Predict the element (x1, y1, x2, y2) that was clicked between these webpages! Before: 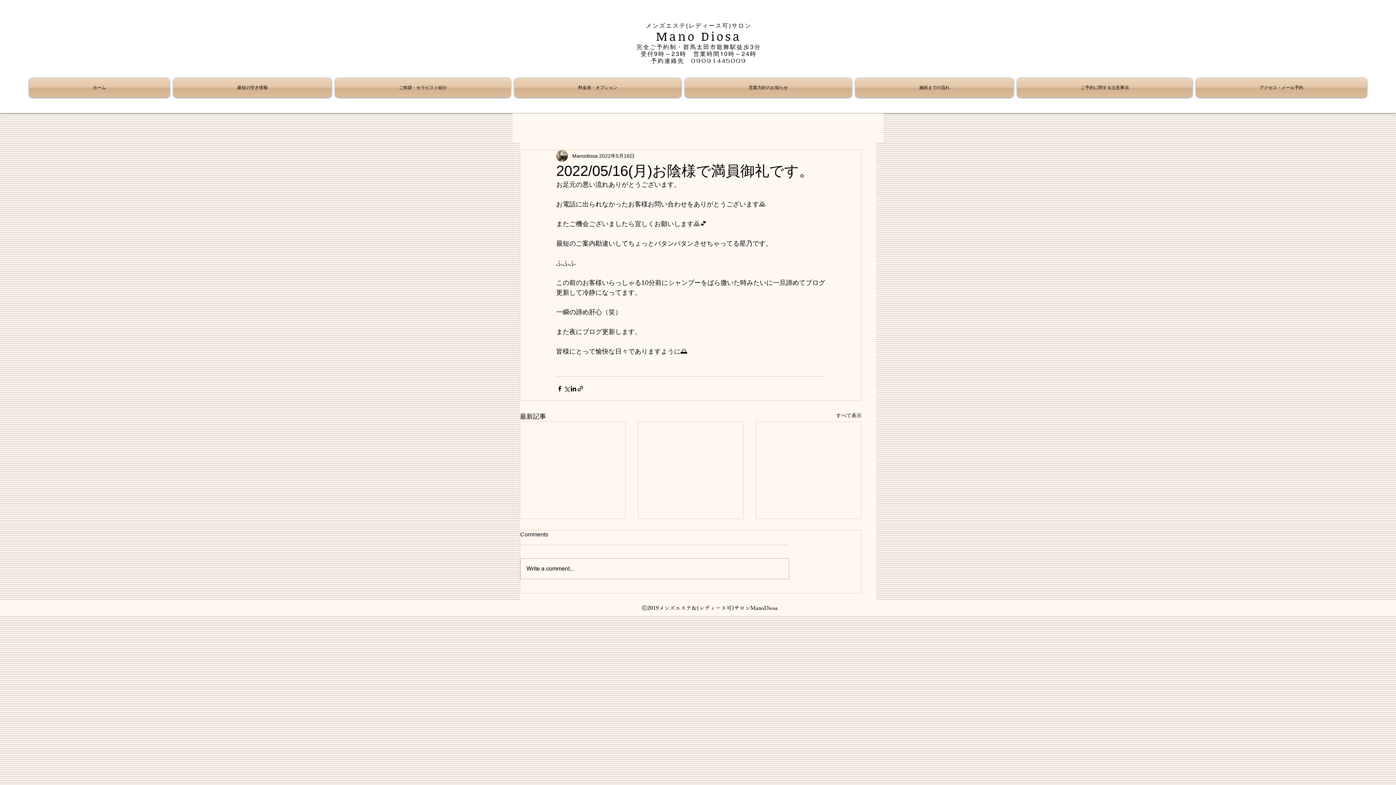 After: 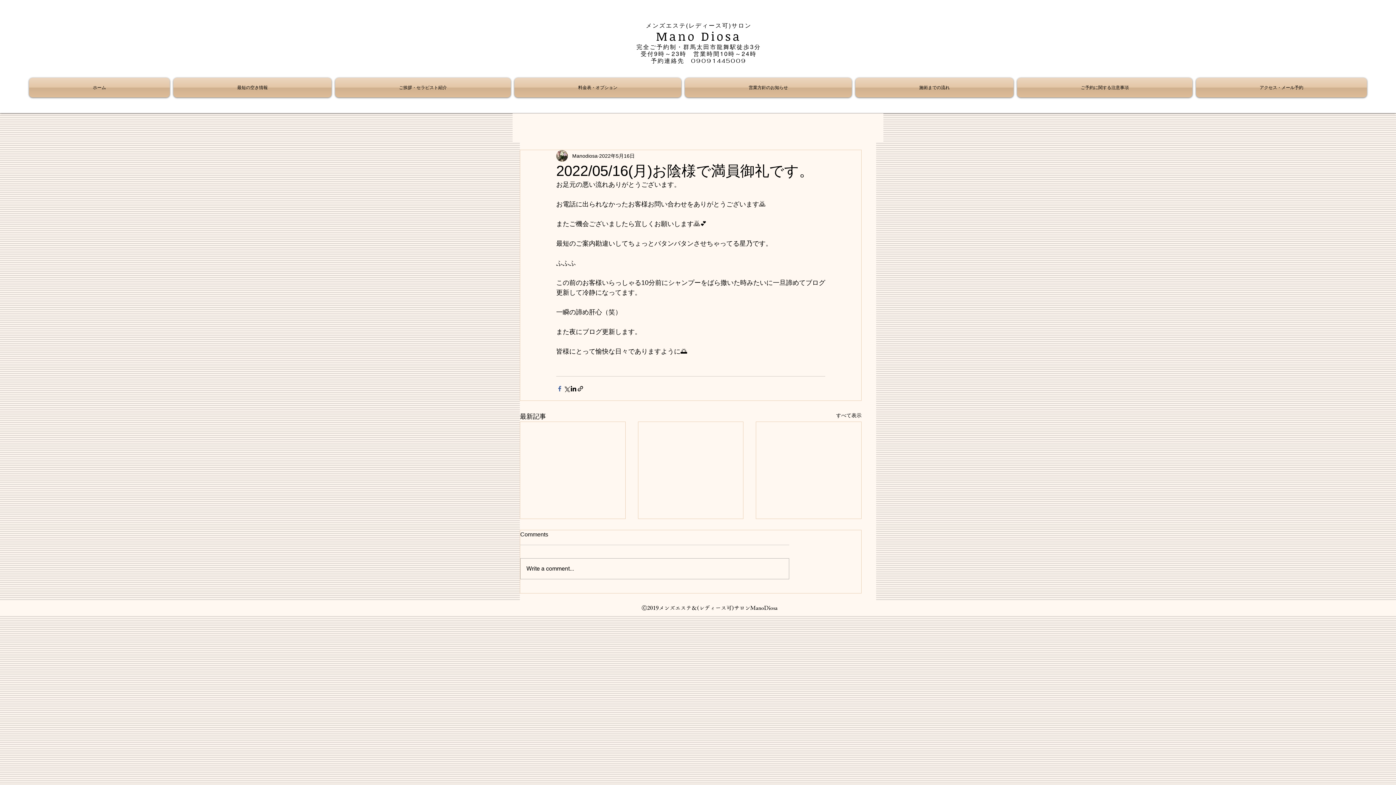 Action: label: Facebook でシェア bbox: (556, 385, 563, 392)